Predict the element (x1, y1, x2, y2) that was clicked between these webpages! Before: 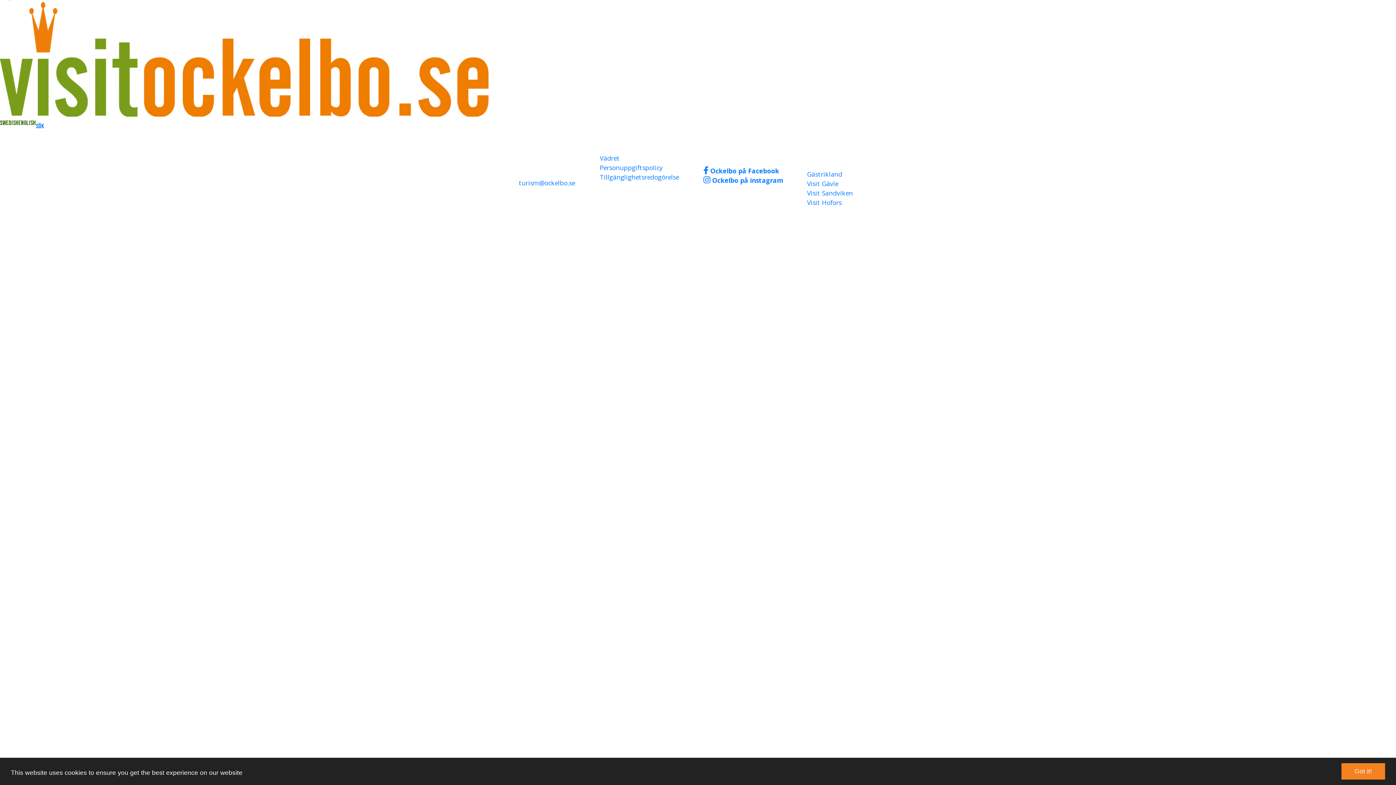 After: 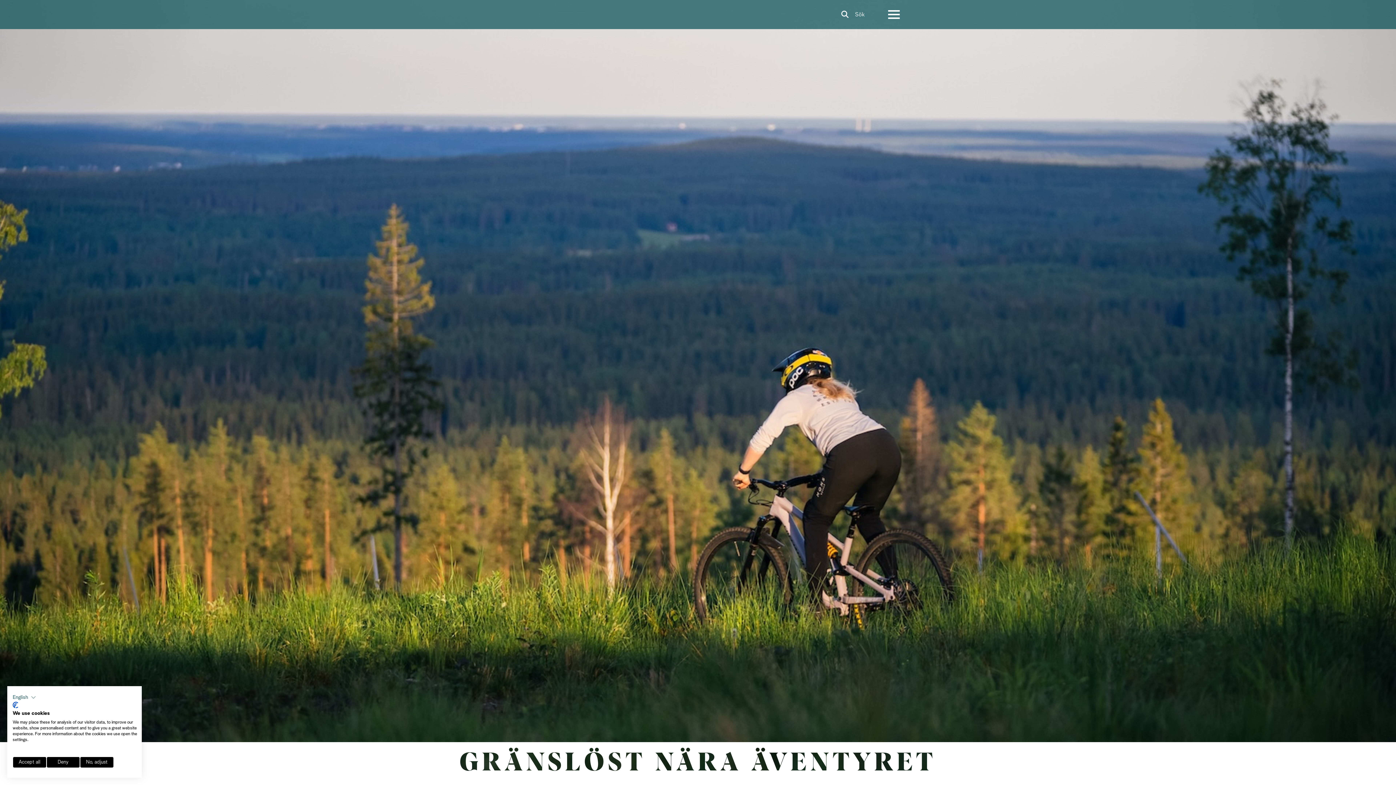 Action: bbox: (807, 169, 842, 178) label: Gästrikland